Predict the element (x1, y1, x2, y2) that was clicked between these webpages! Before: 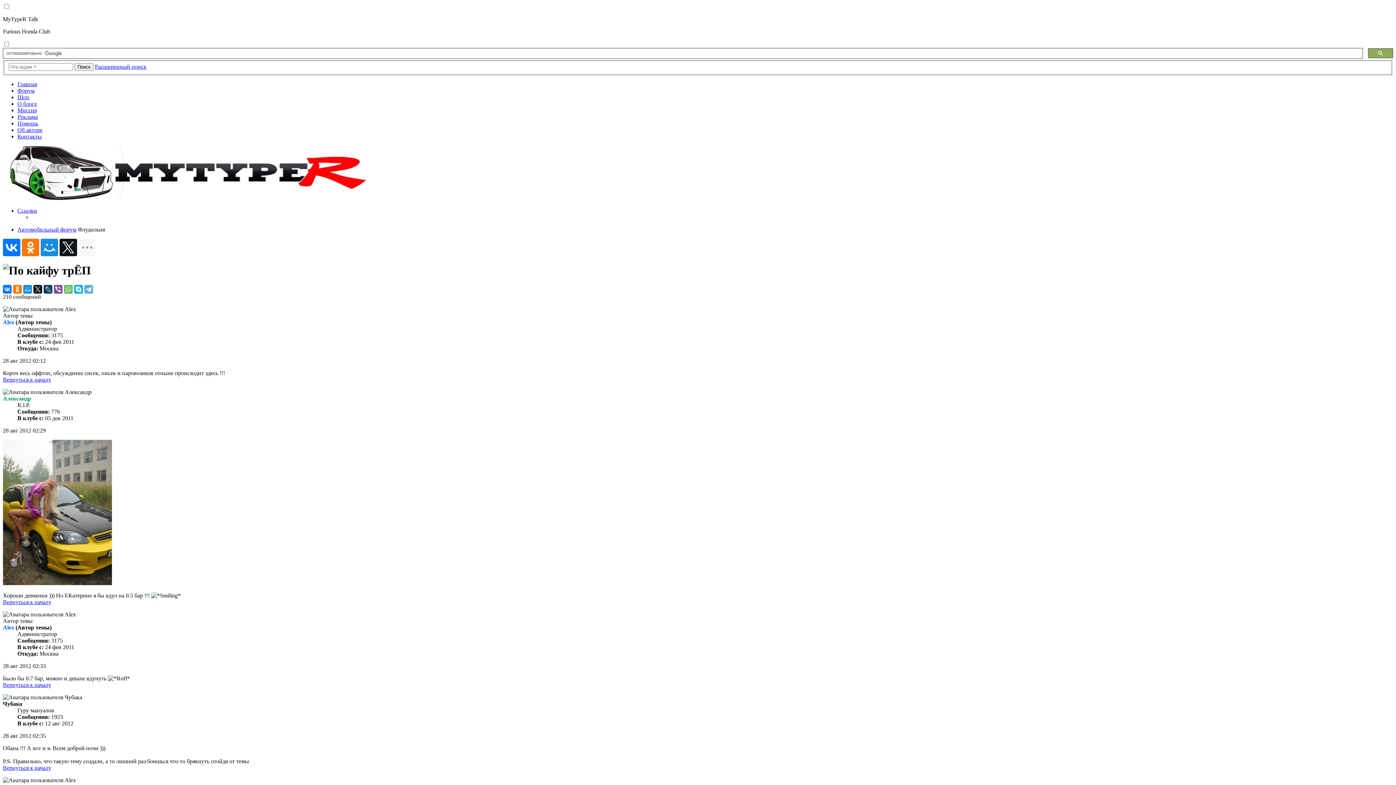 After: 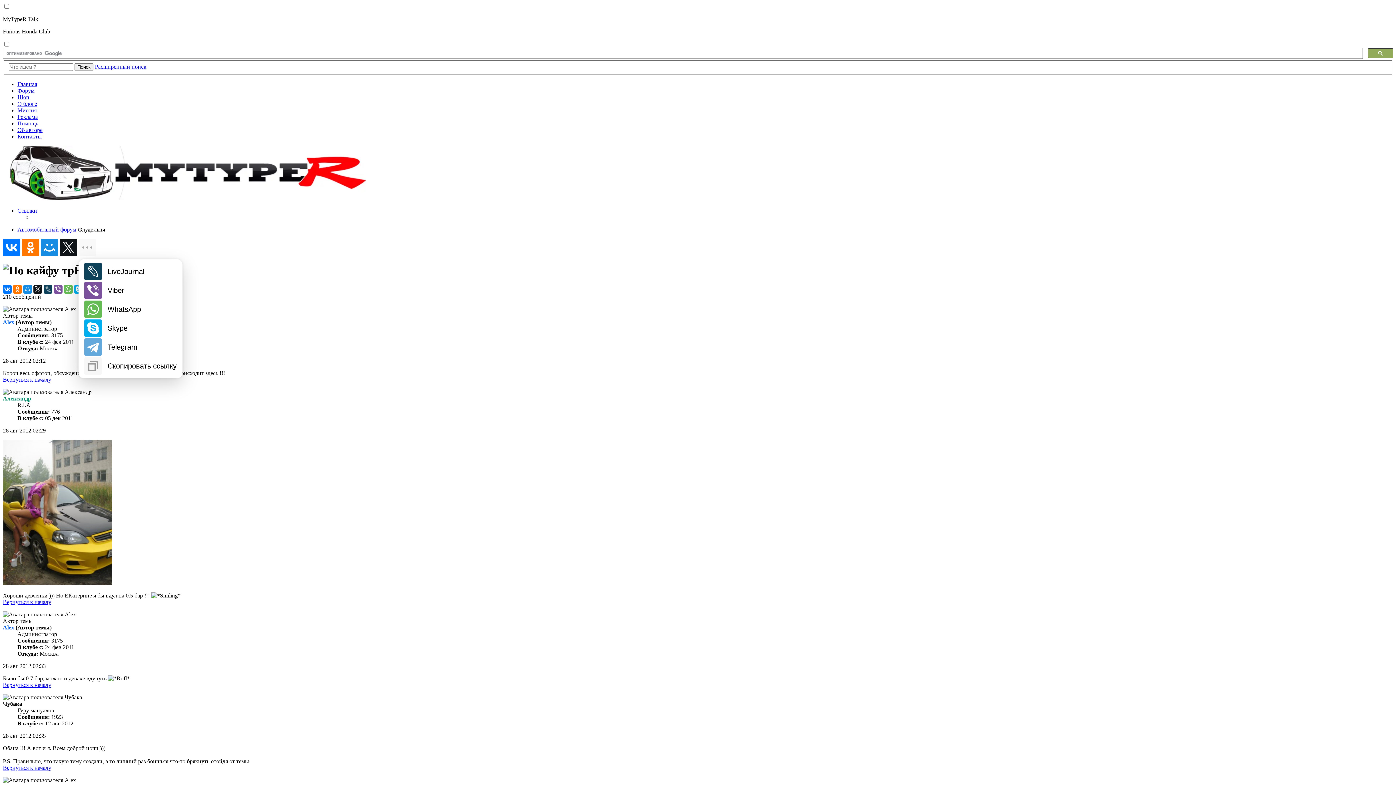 Action: bbox: (78, 238, 96, 256)